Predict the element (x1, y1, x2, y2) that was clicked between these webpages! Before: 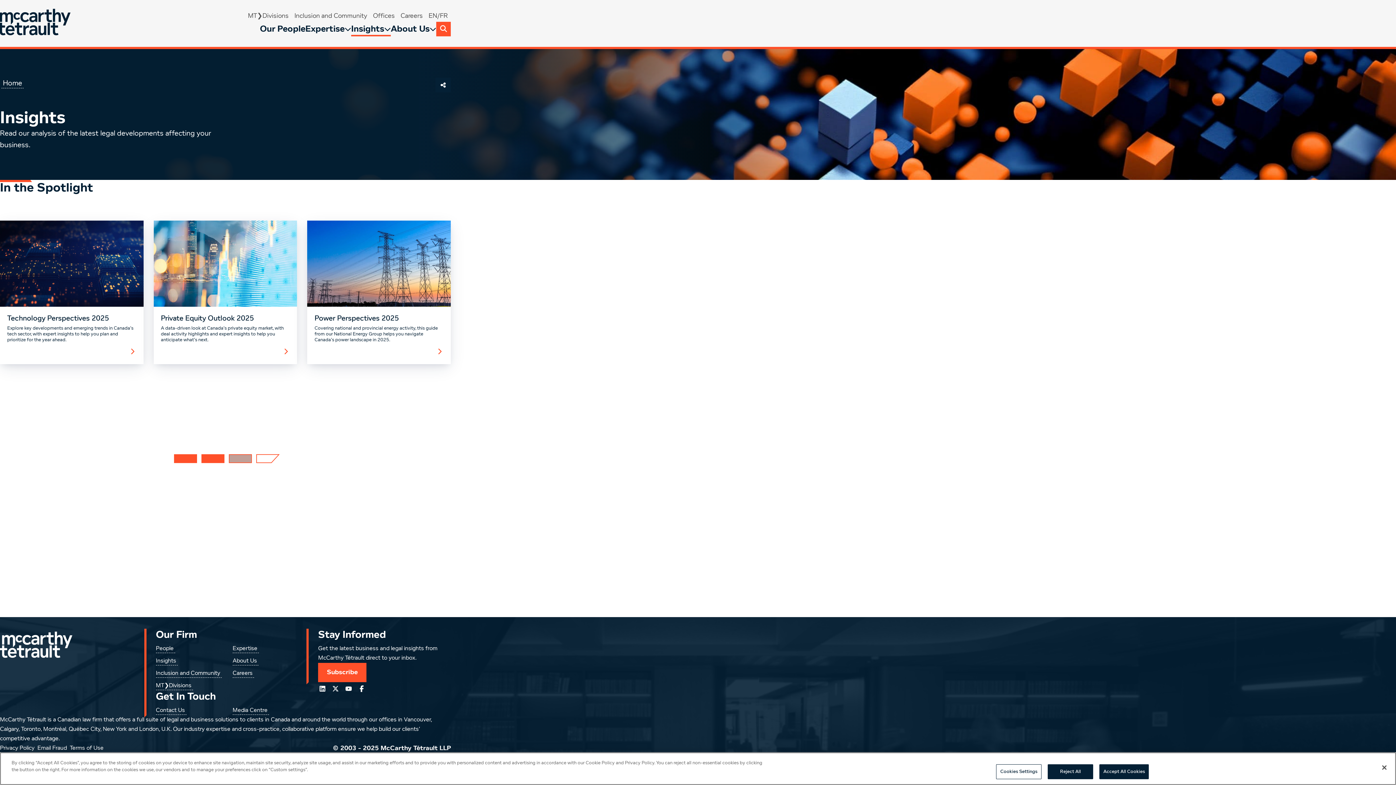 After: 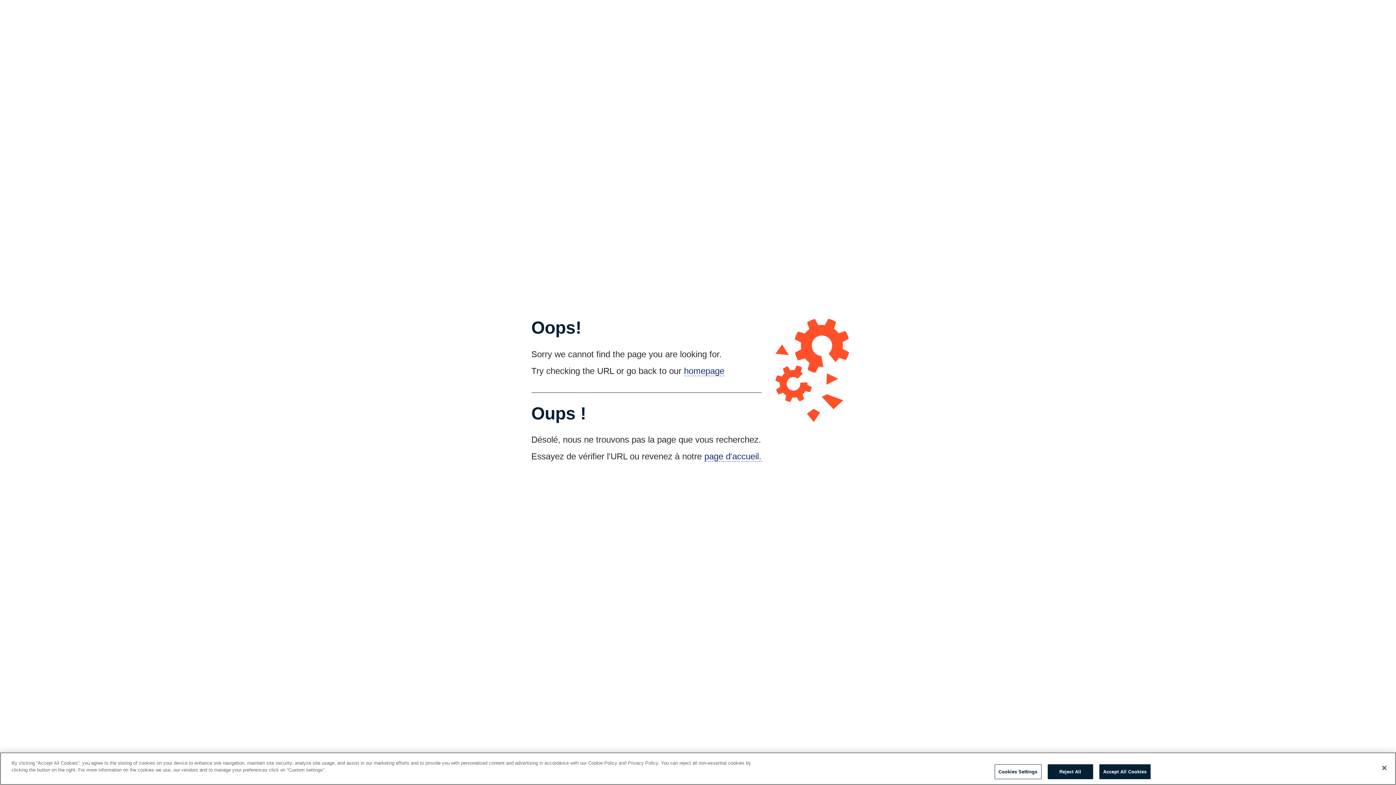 Action: bbox: (155, 657, 177, 665) label: Insights